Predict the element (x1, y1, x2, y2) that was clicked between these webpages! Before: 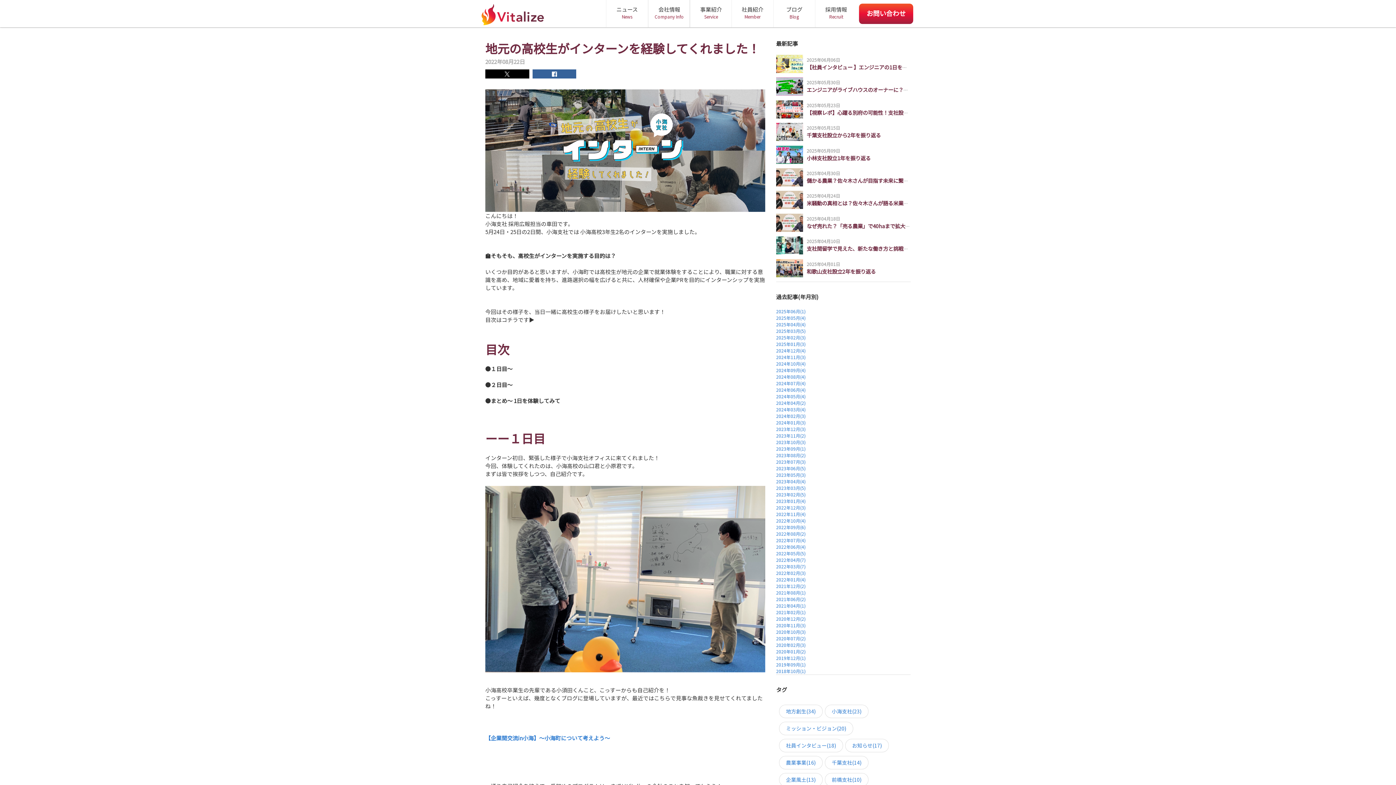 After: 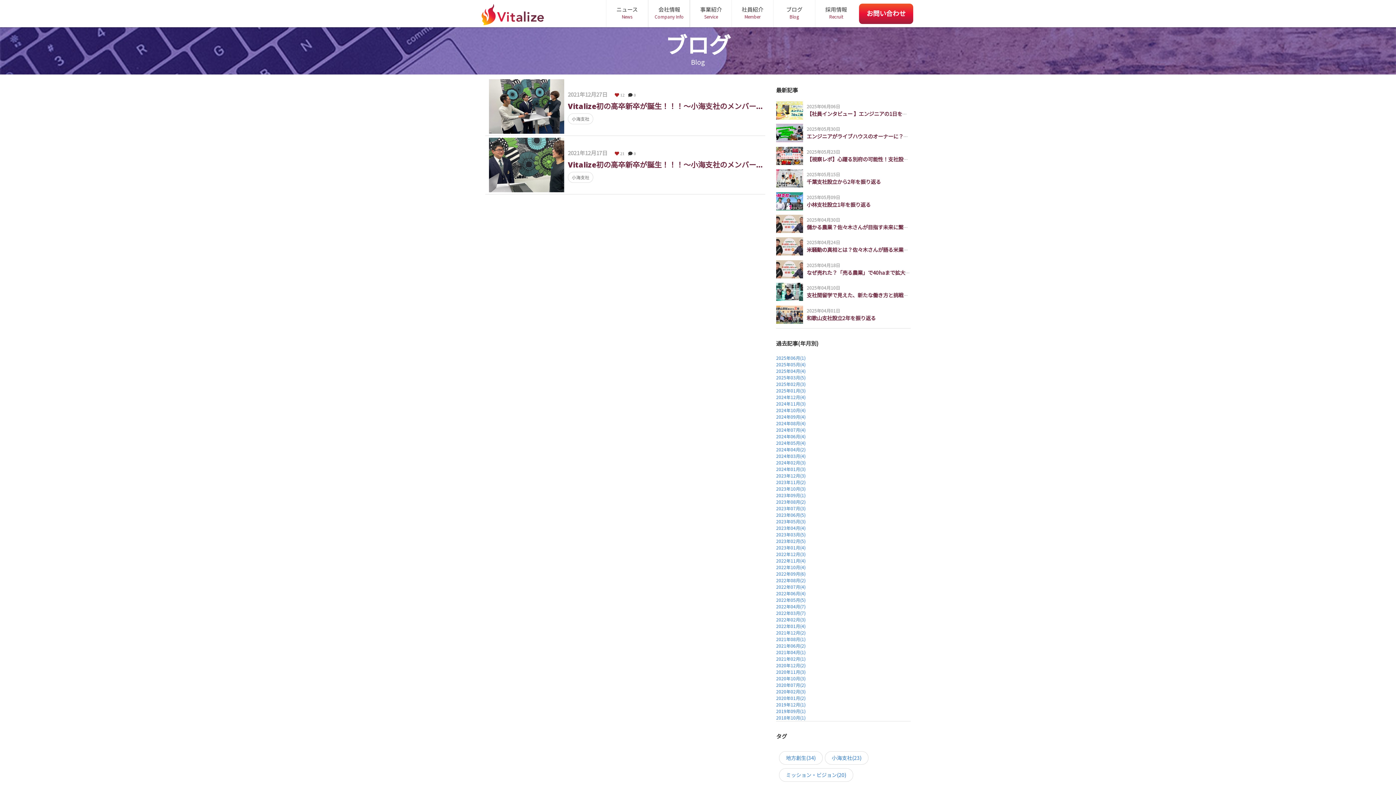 Action: label: 2021年12月(2) bbox: (776, 583, 805, 589)